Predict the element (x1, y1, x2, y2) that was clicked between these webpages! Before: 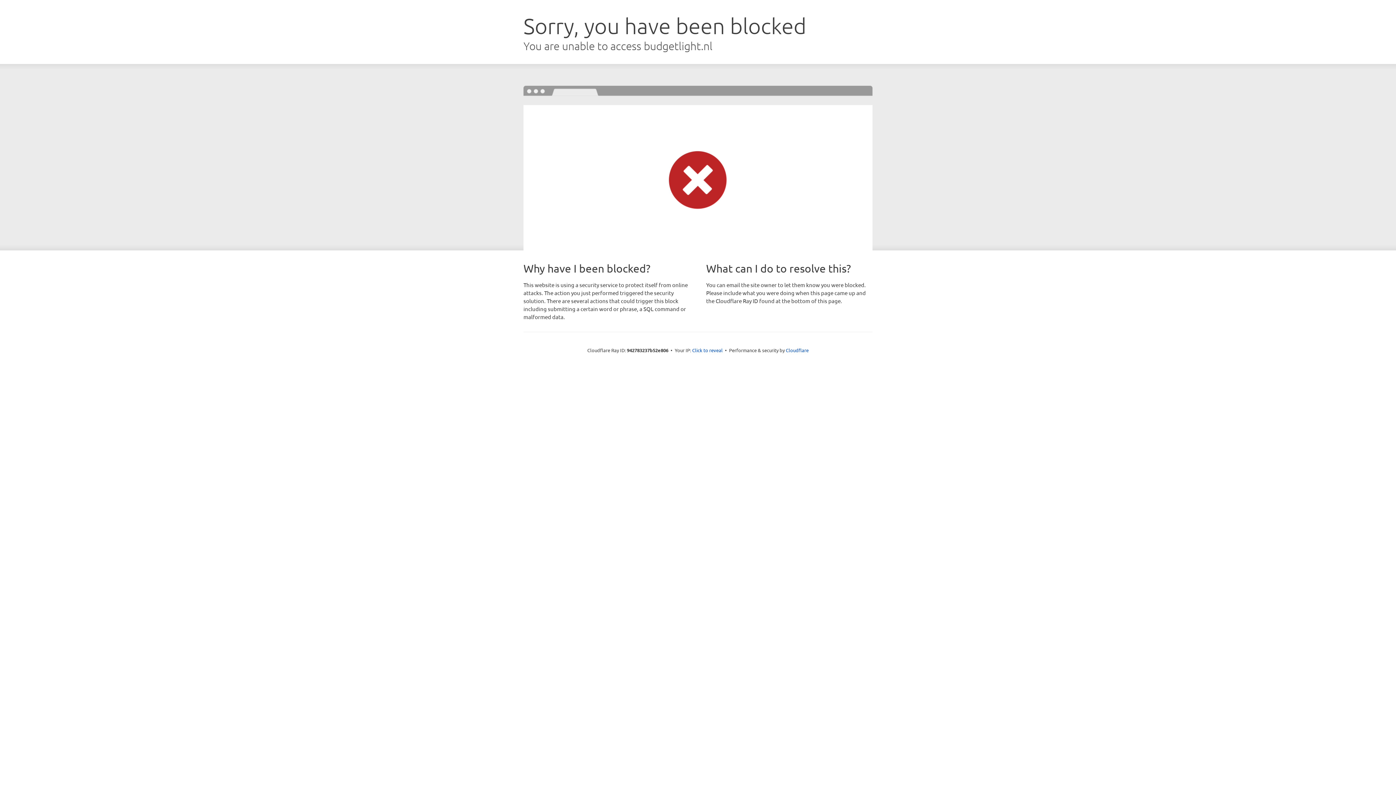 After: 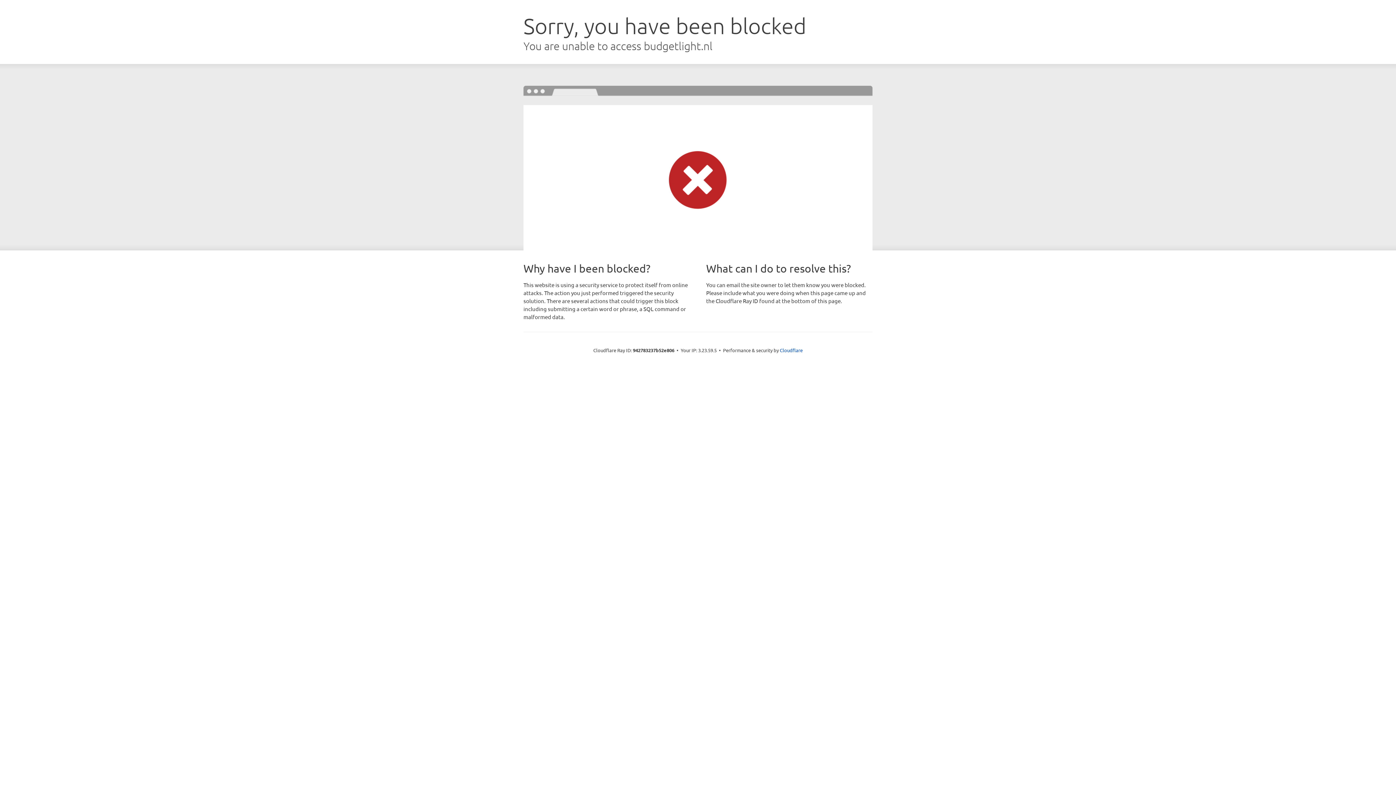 Action: bbox: (692, 346, 722, 353) label: Click to reveal